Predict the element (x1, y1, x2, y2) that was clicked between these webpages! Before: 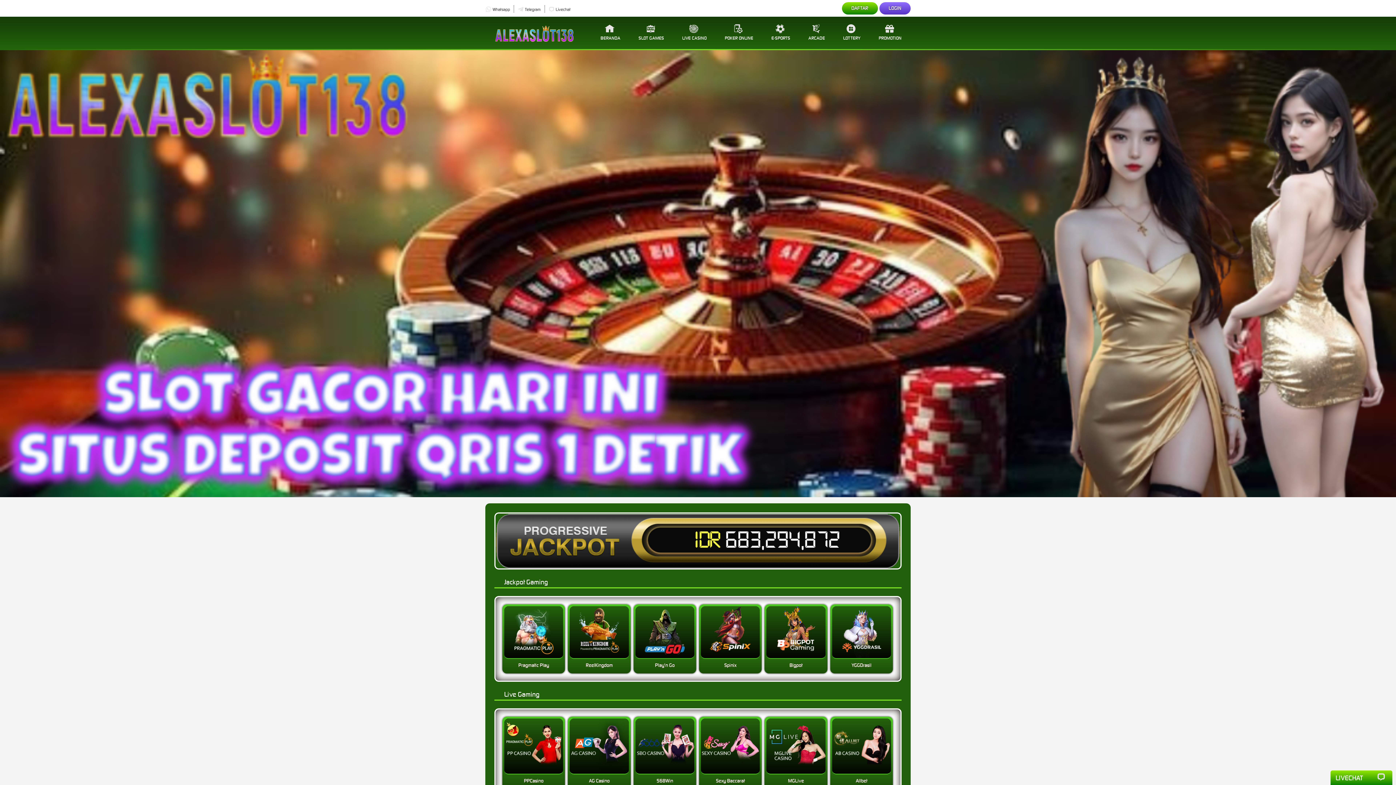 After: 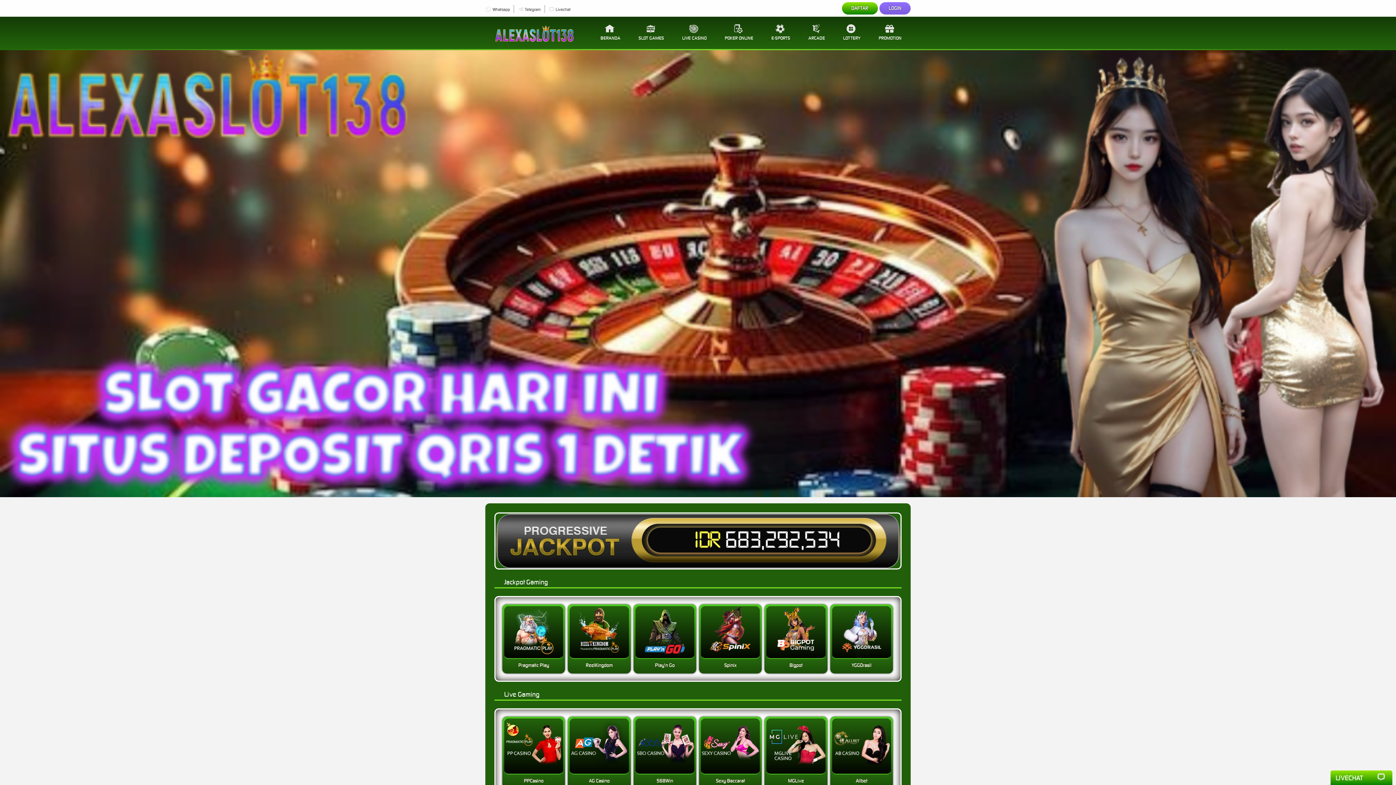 Action: label: LOGIN bbox: (881, 4, 909, 12)